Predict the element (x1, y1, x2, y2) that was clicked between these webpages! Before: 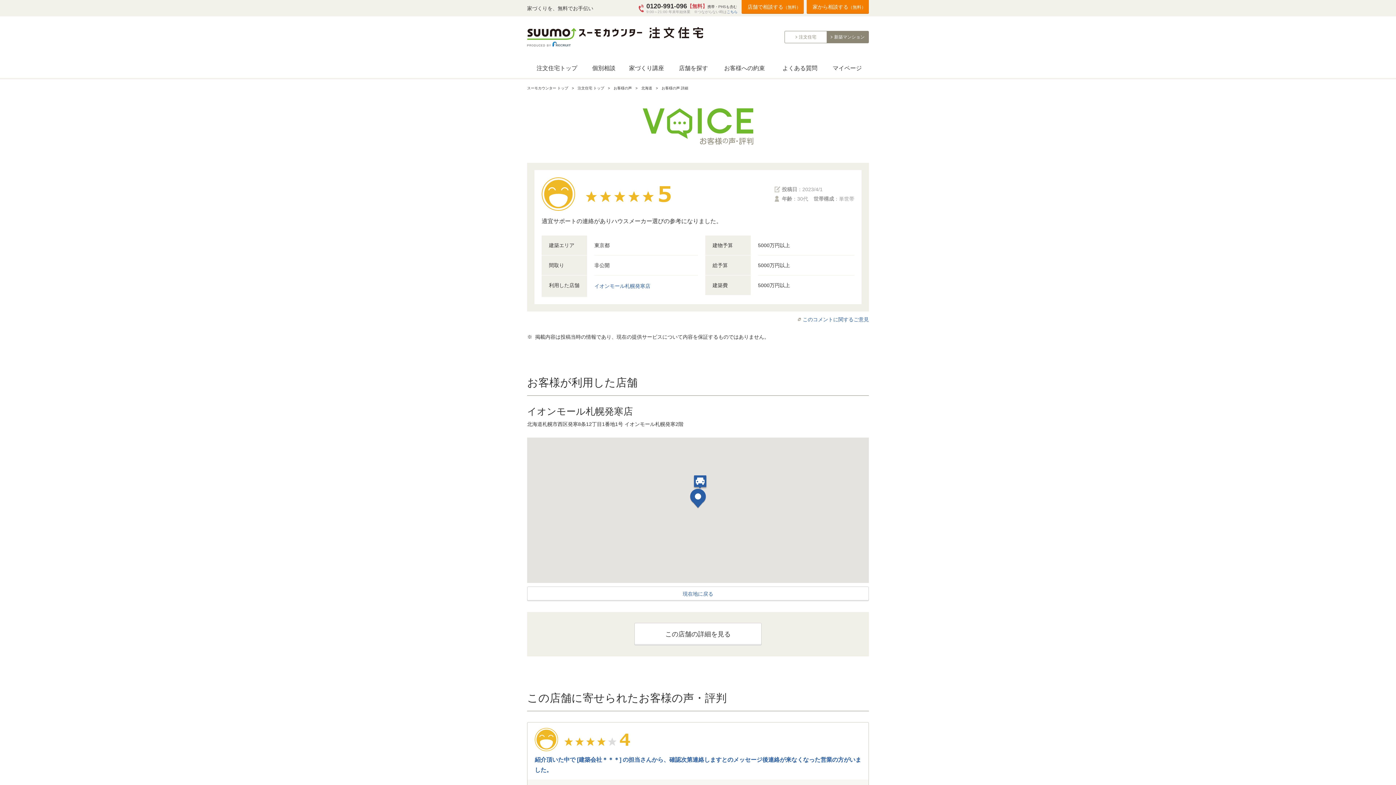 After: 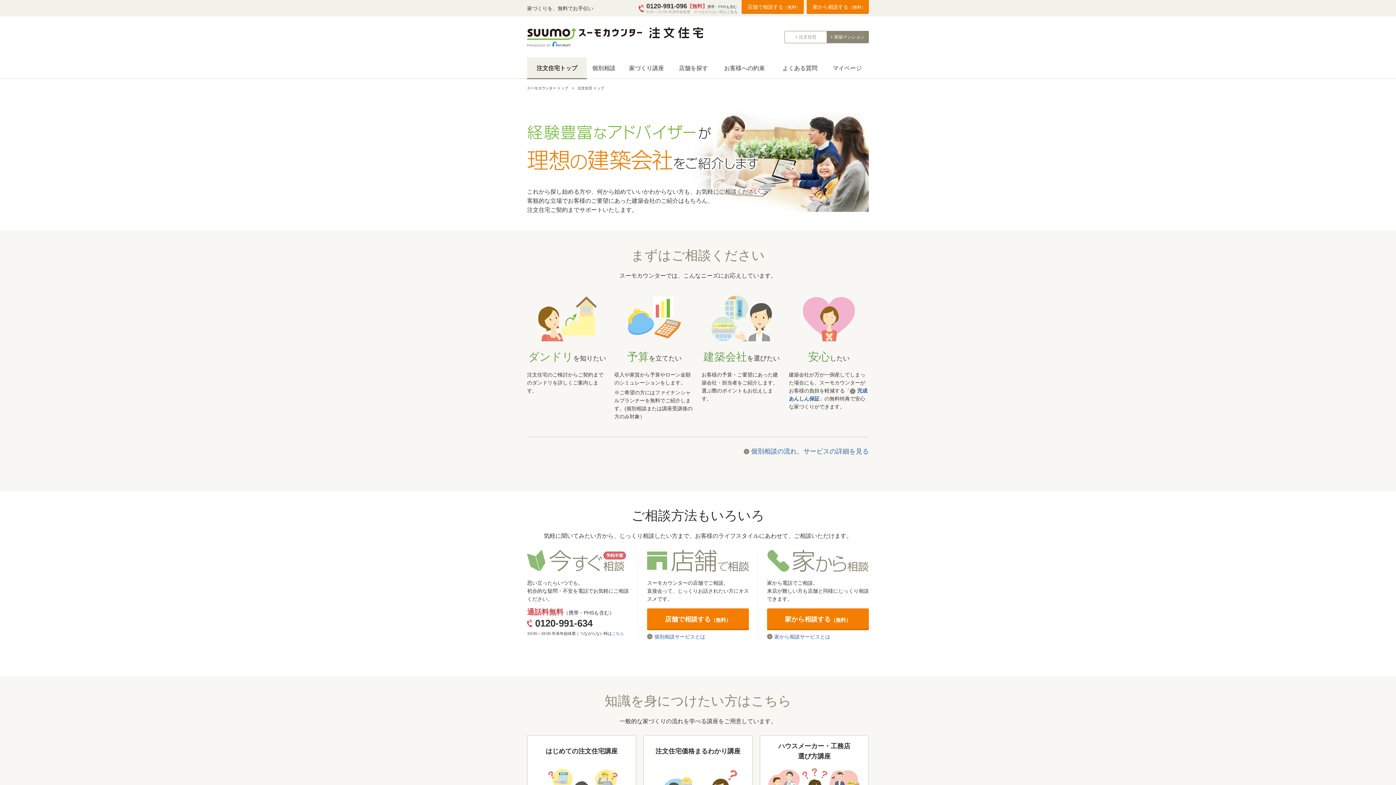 Action: bbox: (527, 57, 586, 79) label: 注文住宅トップ